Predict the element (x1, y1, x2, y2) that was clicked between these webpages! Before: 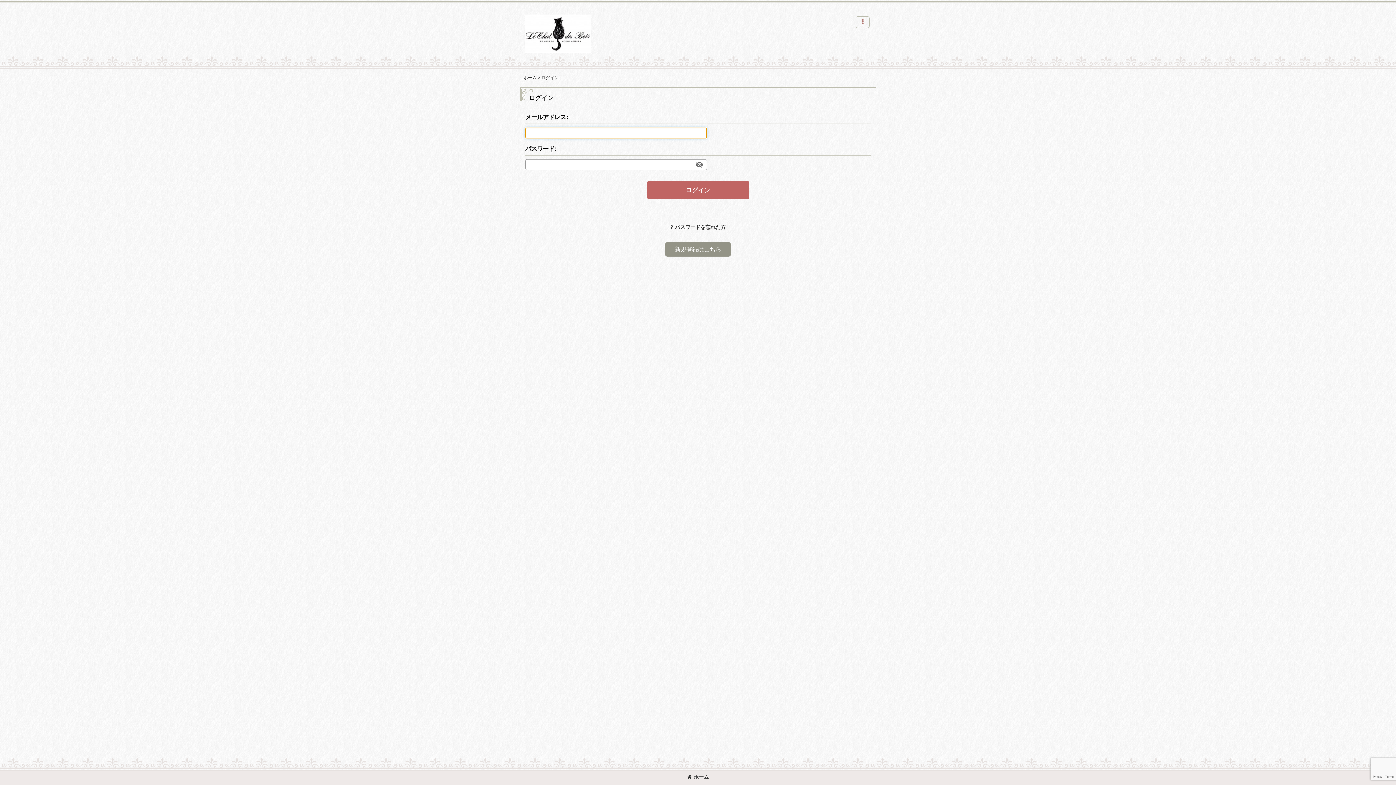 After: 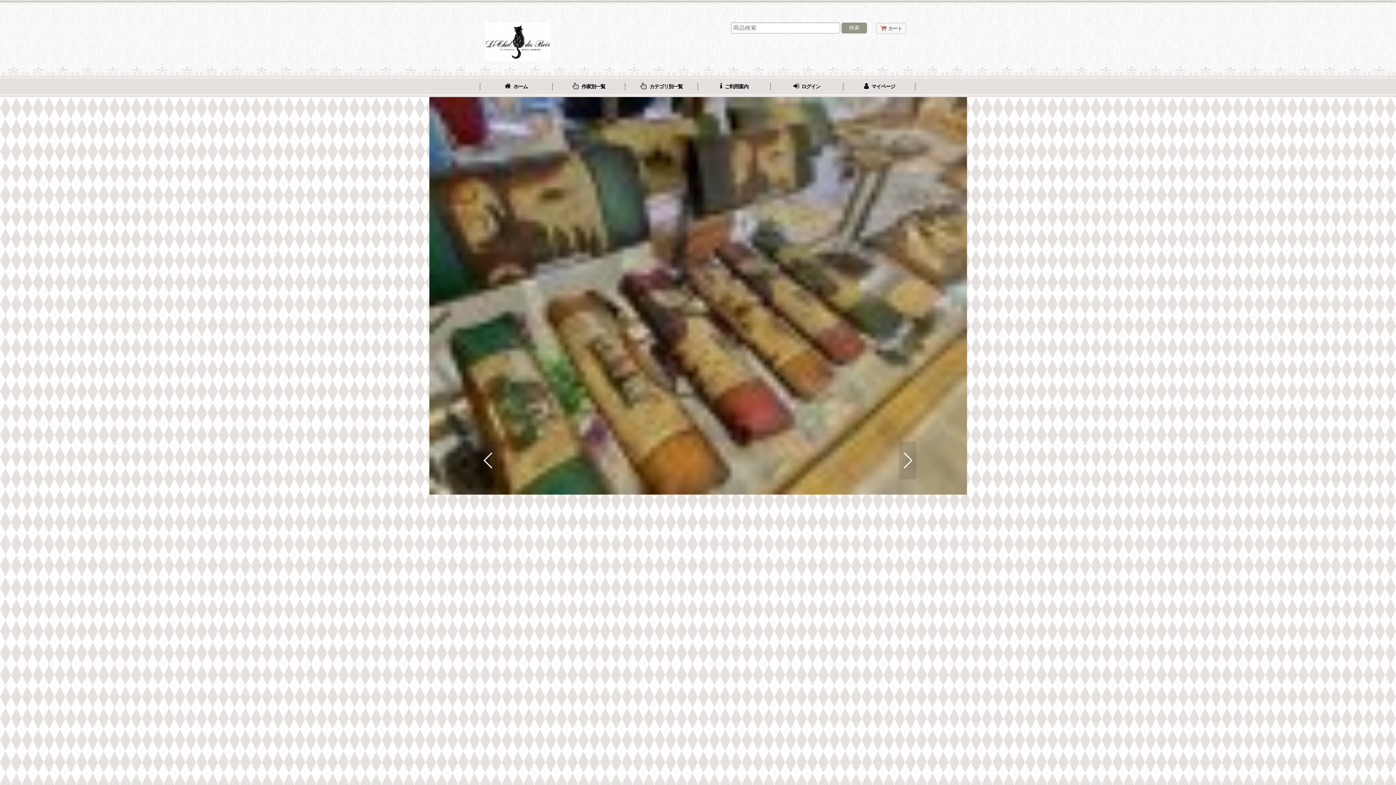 Action: bbox: (525, 30, 590, 36)